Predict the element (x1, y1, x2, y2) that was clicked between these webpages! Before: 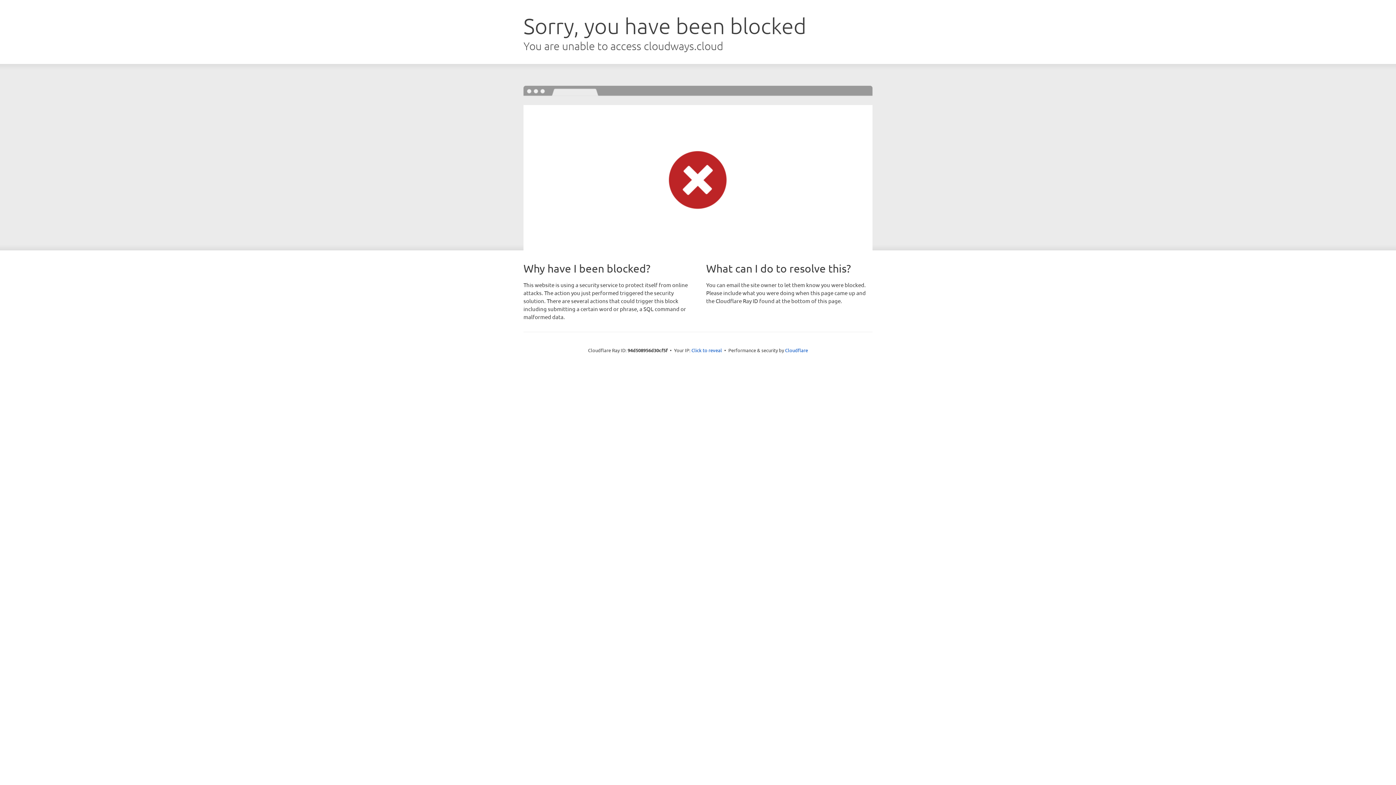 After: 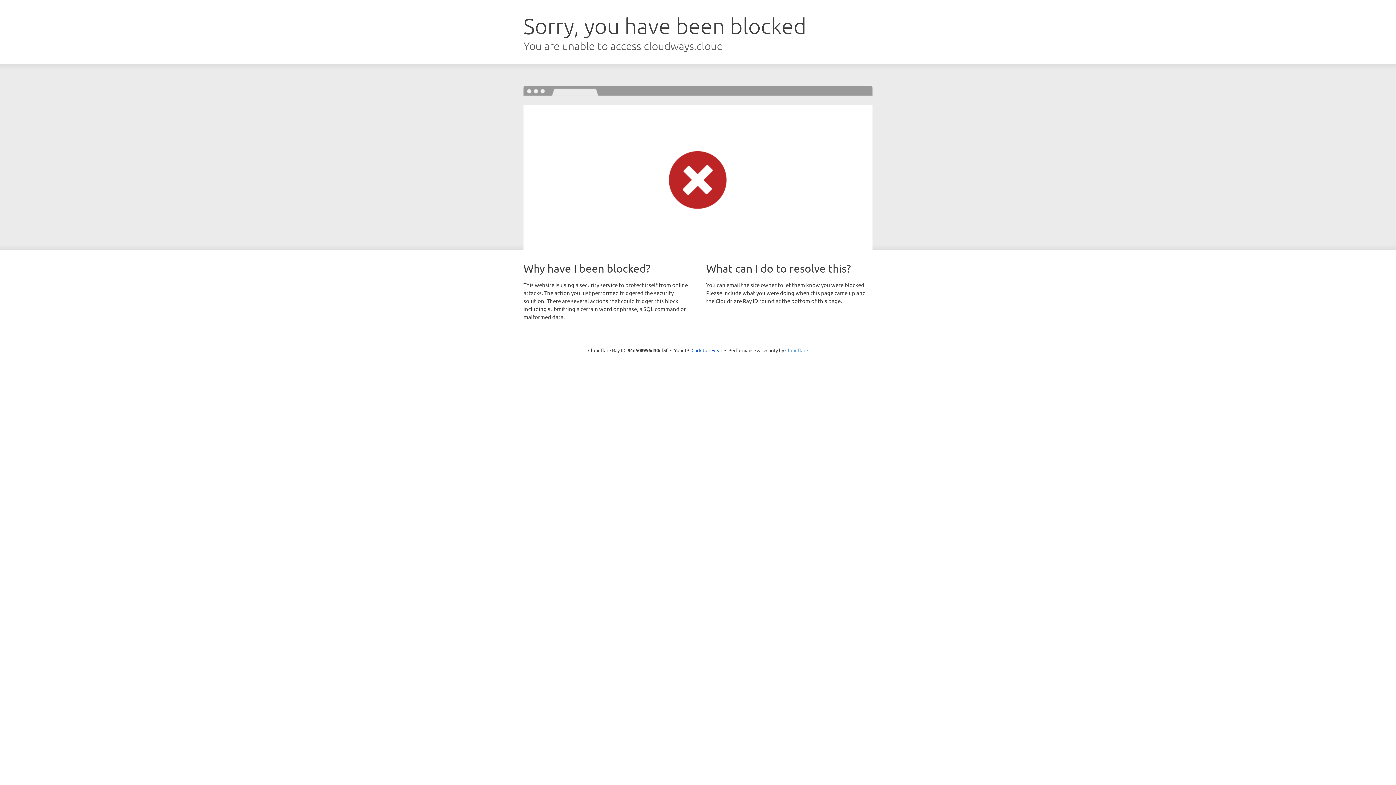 Action: label: Cloudflare bbox: (785, 347, 808, 353)